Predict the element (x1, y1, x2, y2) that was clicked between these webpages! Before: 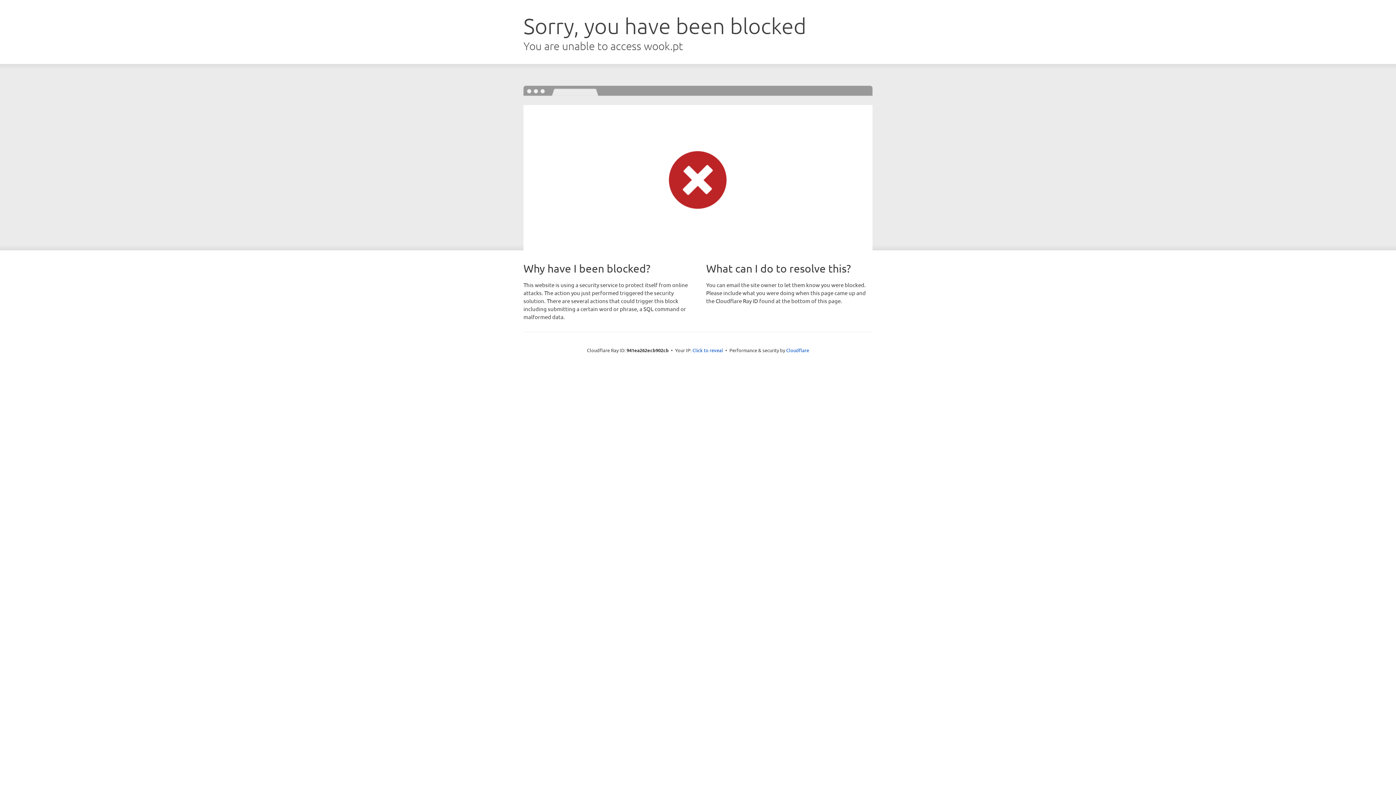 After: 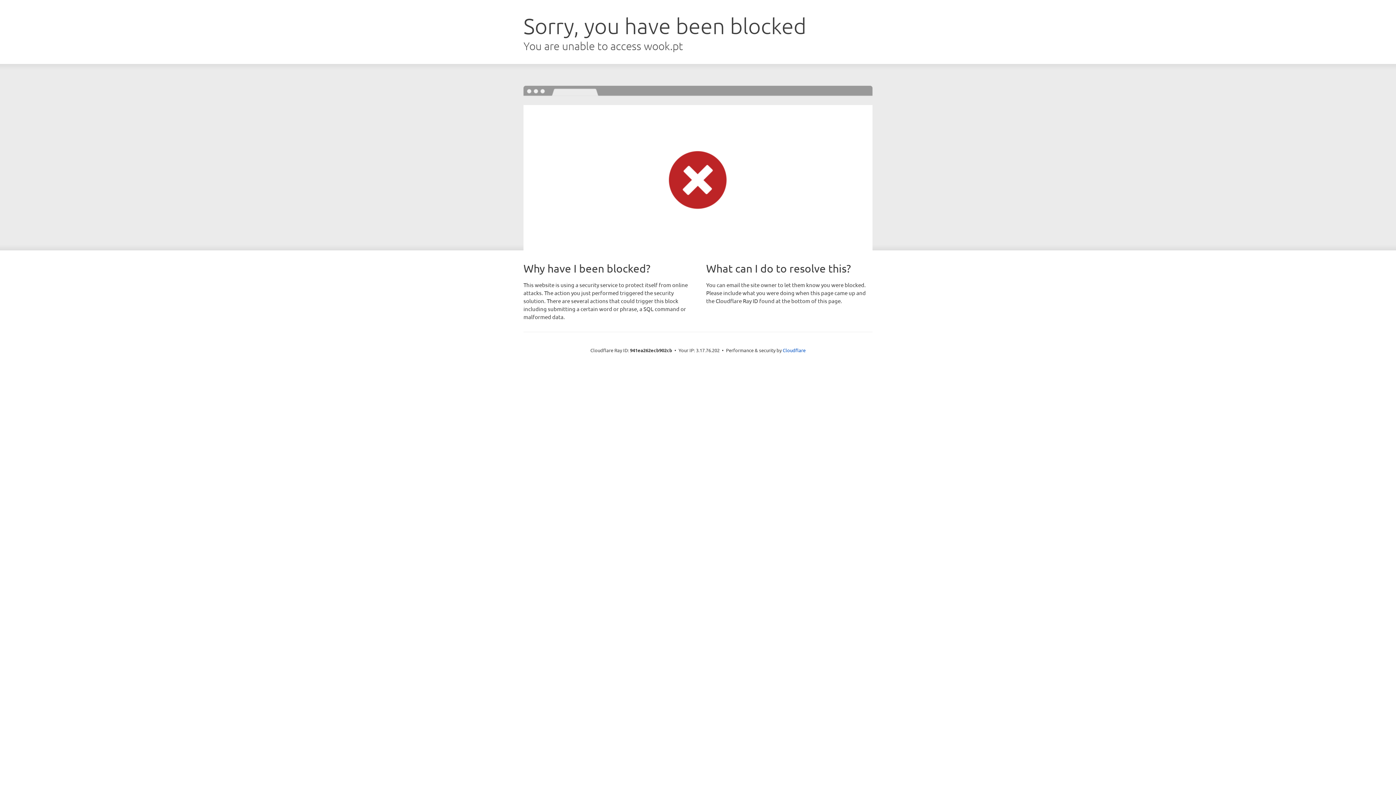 Action: label: Click to reveal bbox: (692, 346, 723, 353)